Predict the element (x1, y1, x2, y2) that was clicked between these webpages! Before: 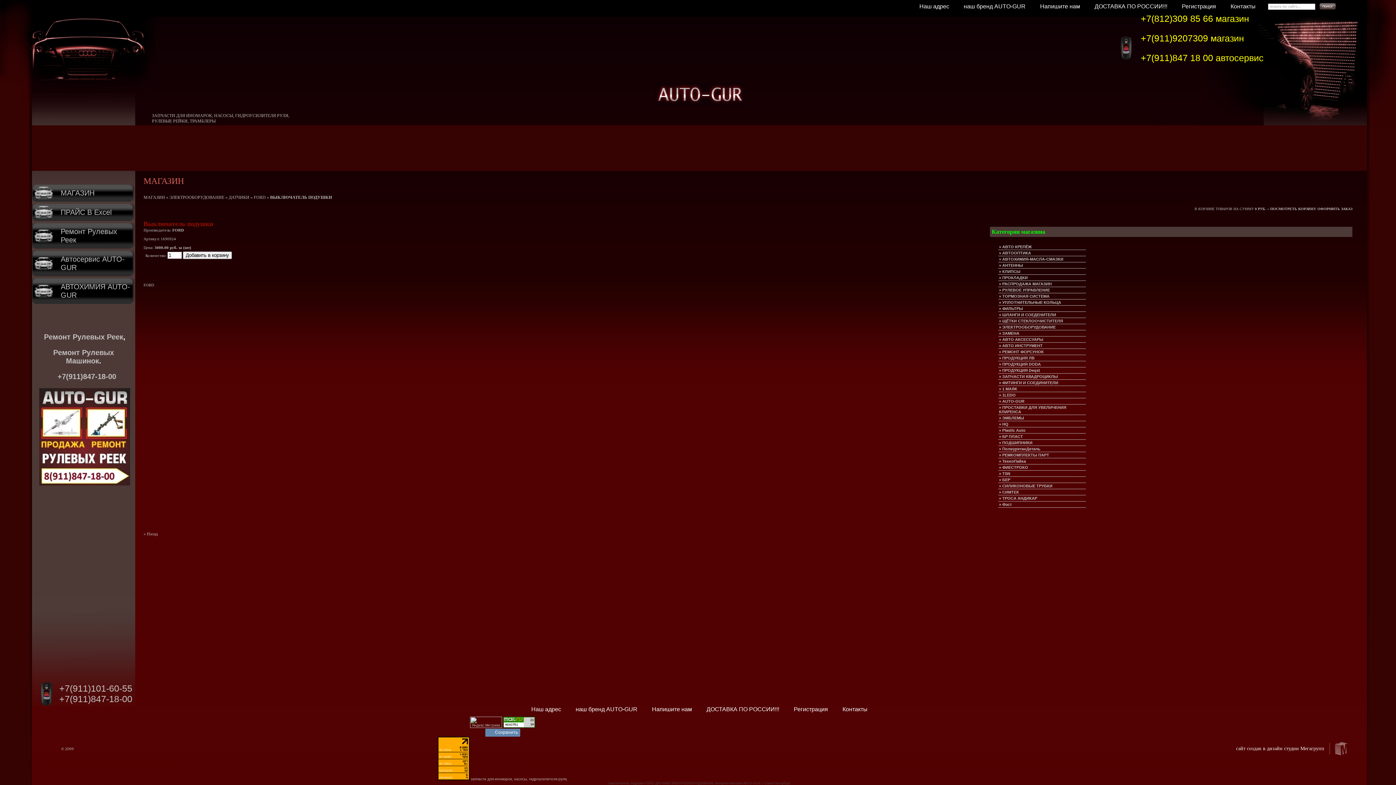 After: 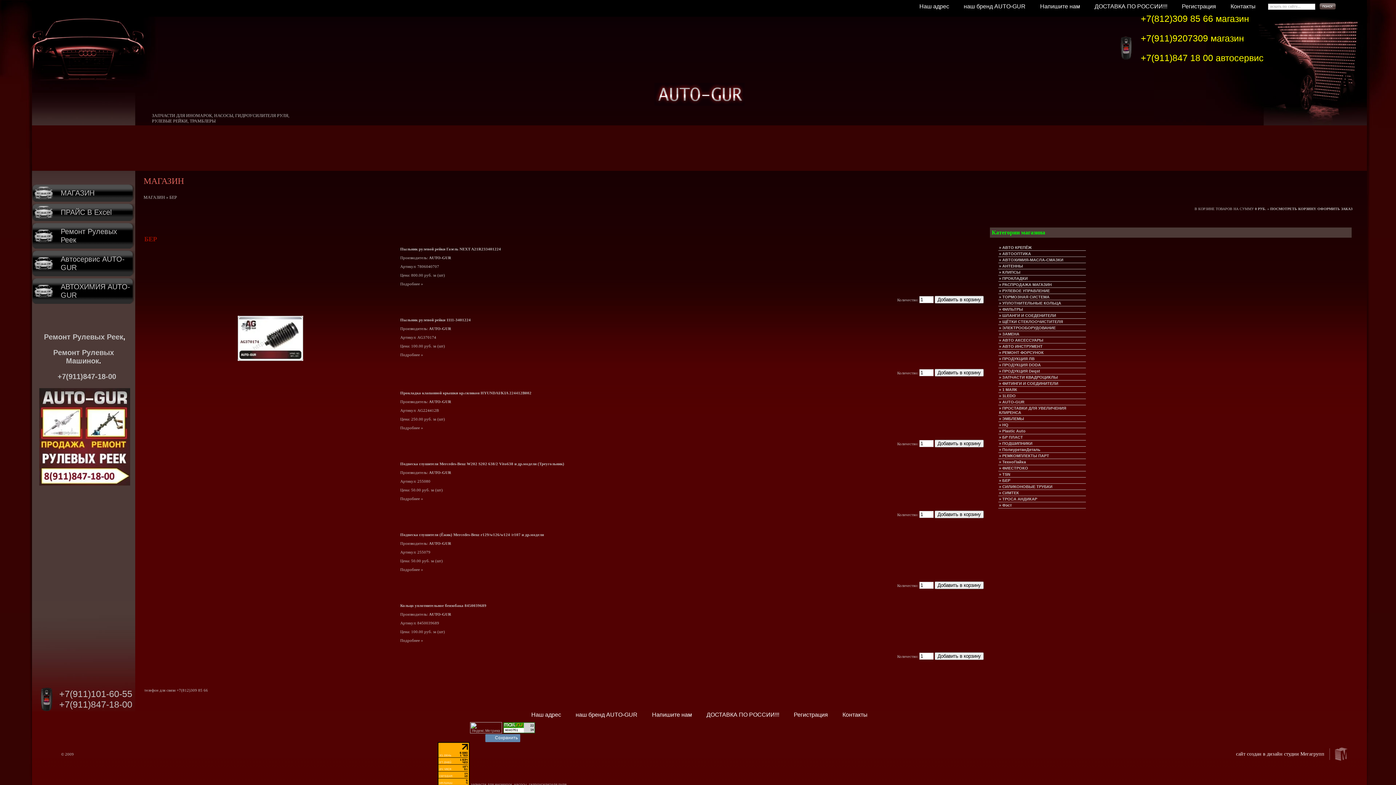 Action: bbox: (998, 477, 1086, 483) label: » БЕР